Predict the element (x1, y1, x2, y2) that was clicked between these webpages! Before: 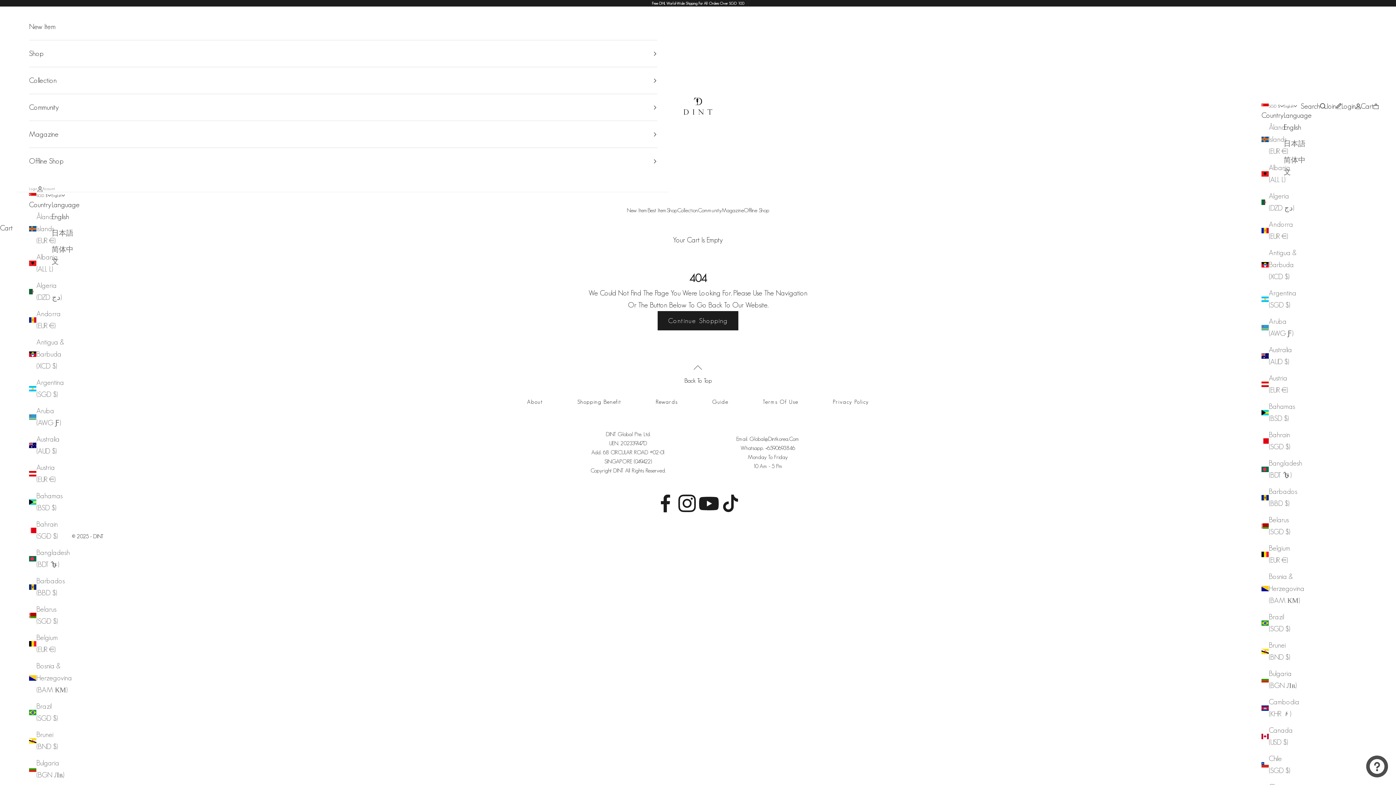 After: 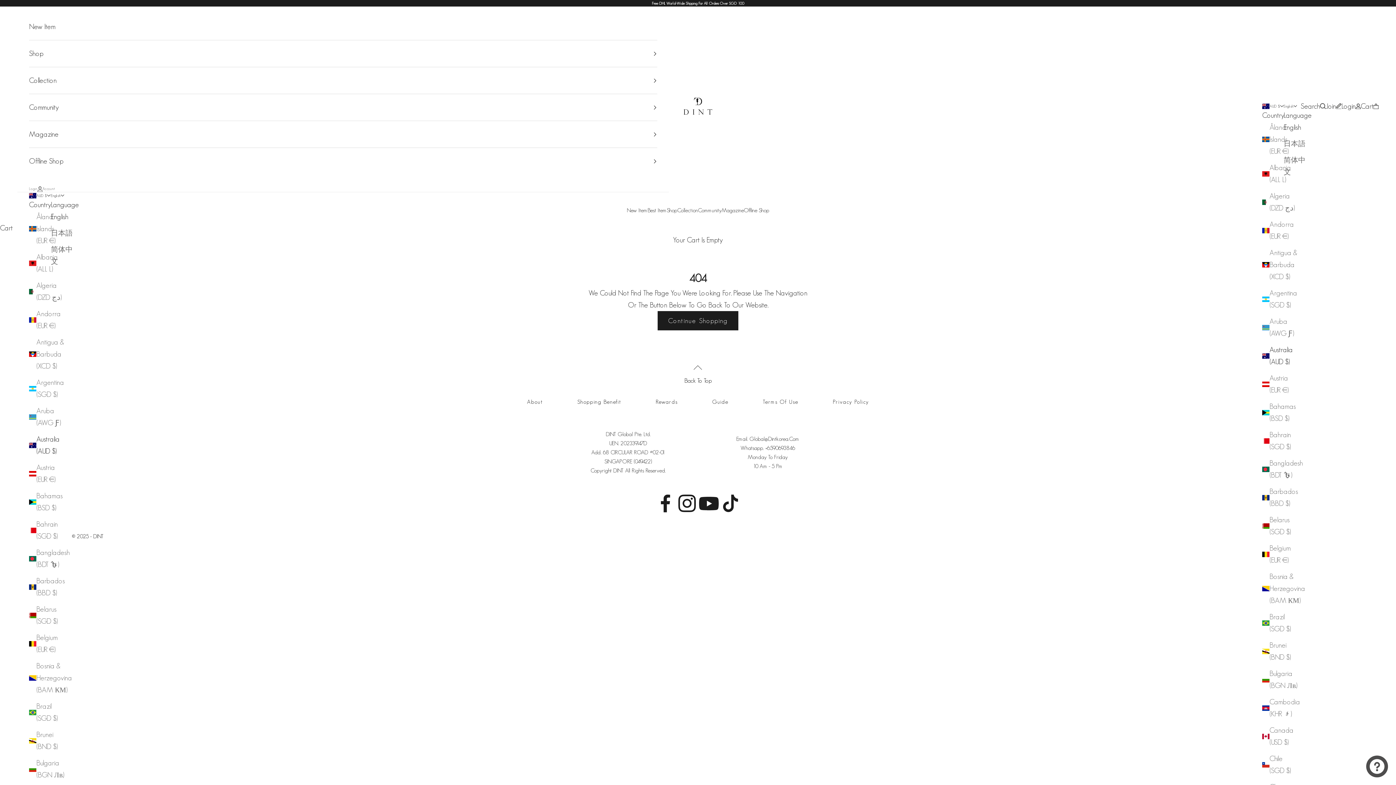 Action: label: Australia (AUD $) bbox: (1261, 344, 1297, 368)